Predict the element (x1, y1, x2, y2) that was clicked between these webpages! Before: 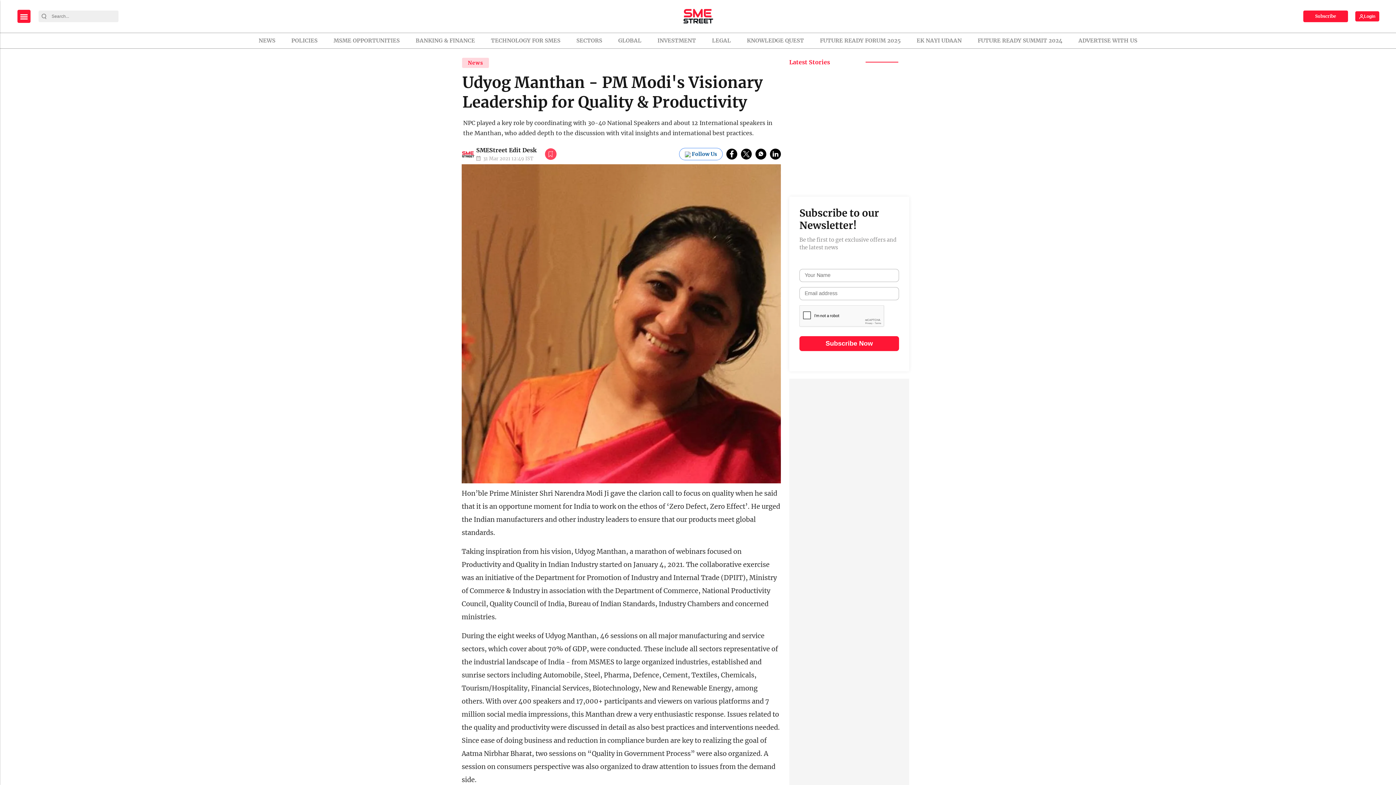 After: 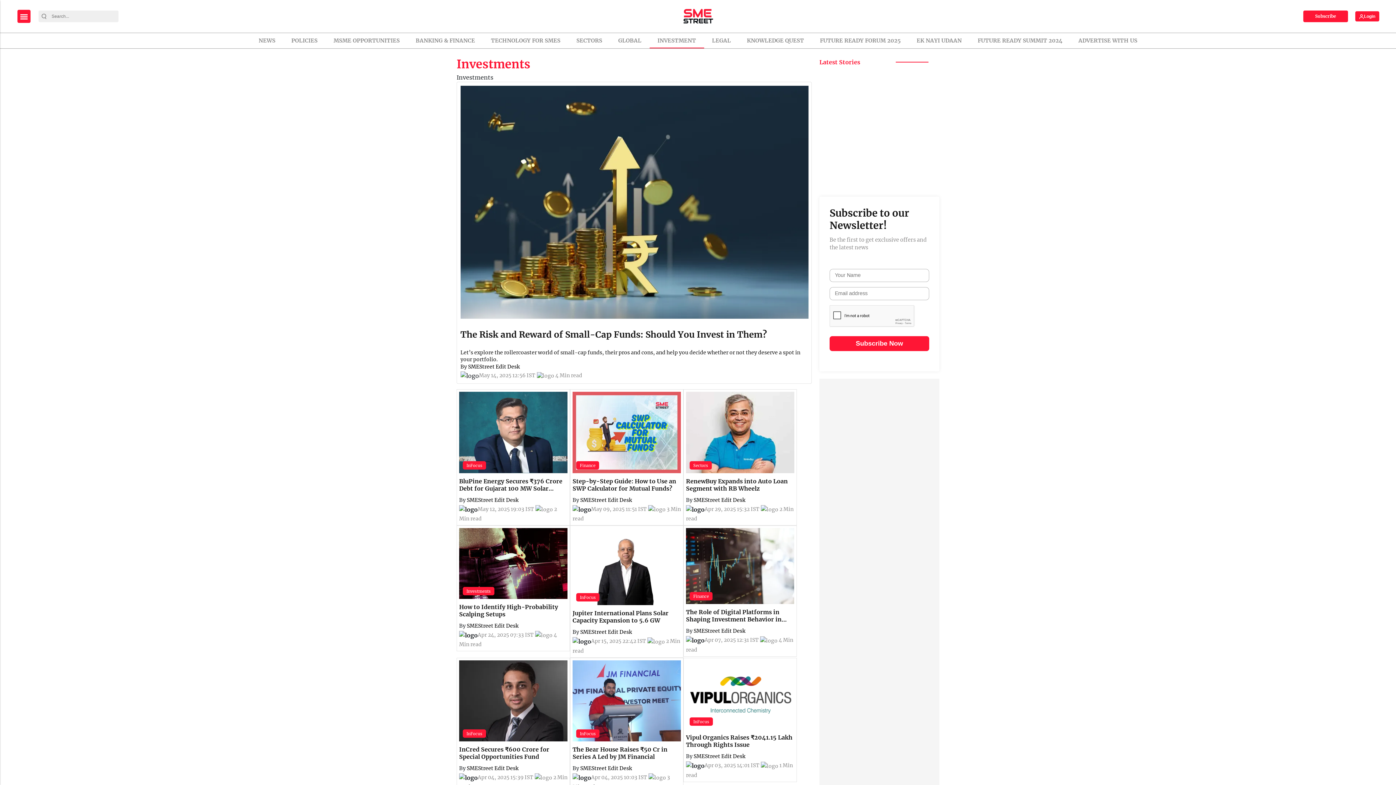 Action: label: INVESTMENT bbox: (652, 33, 701, 48)